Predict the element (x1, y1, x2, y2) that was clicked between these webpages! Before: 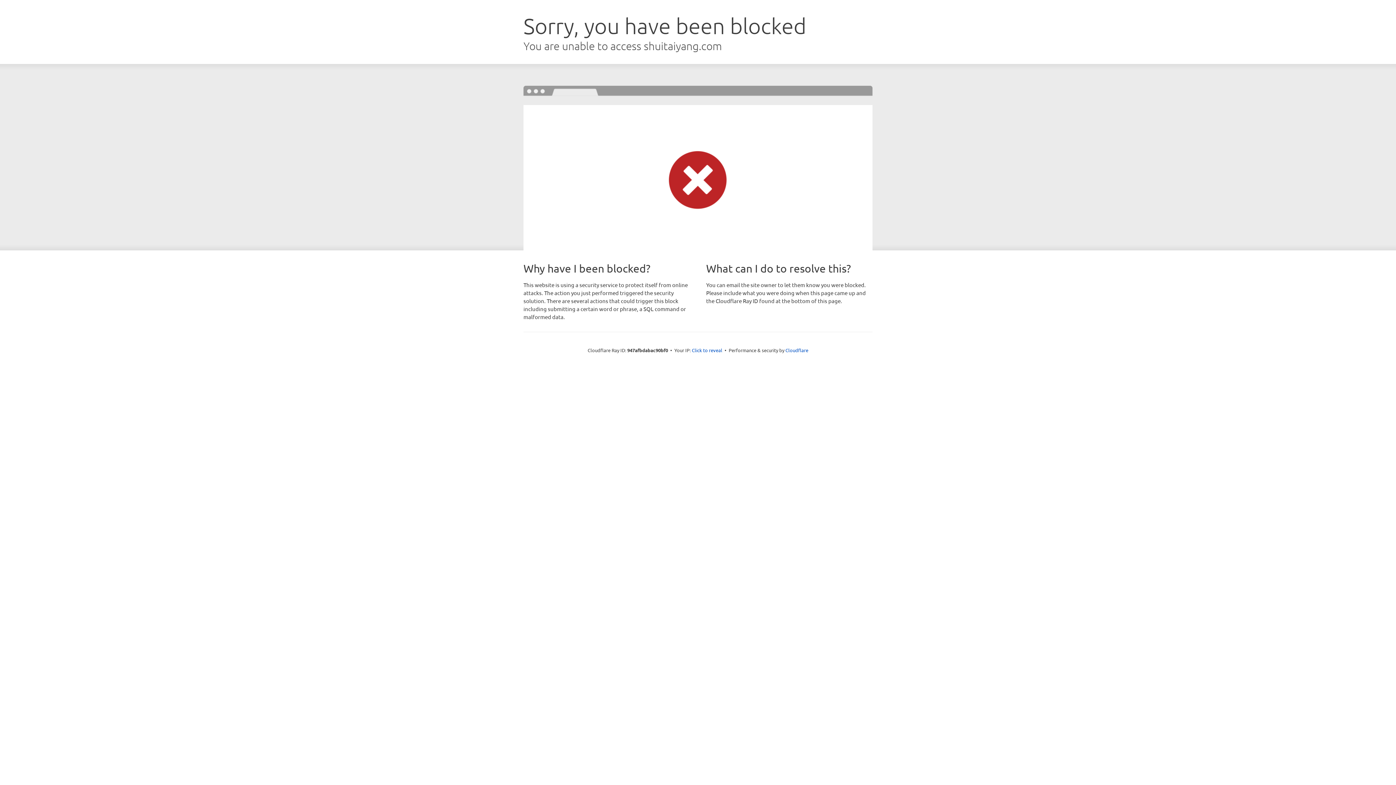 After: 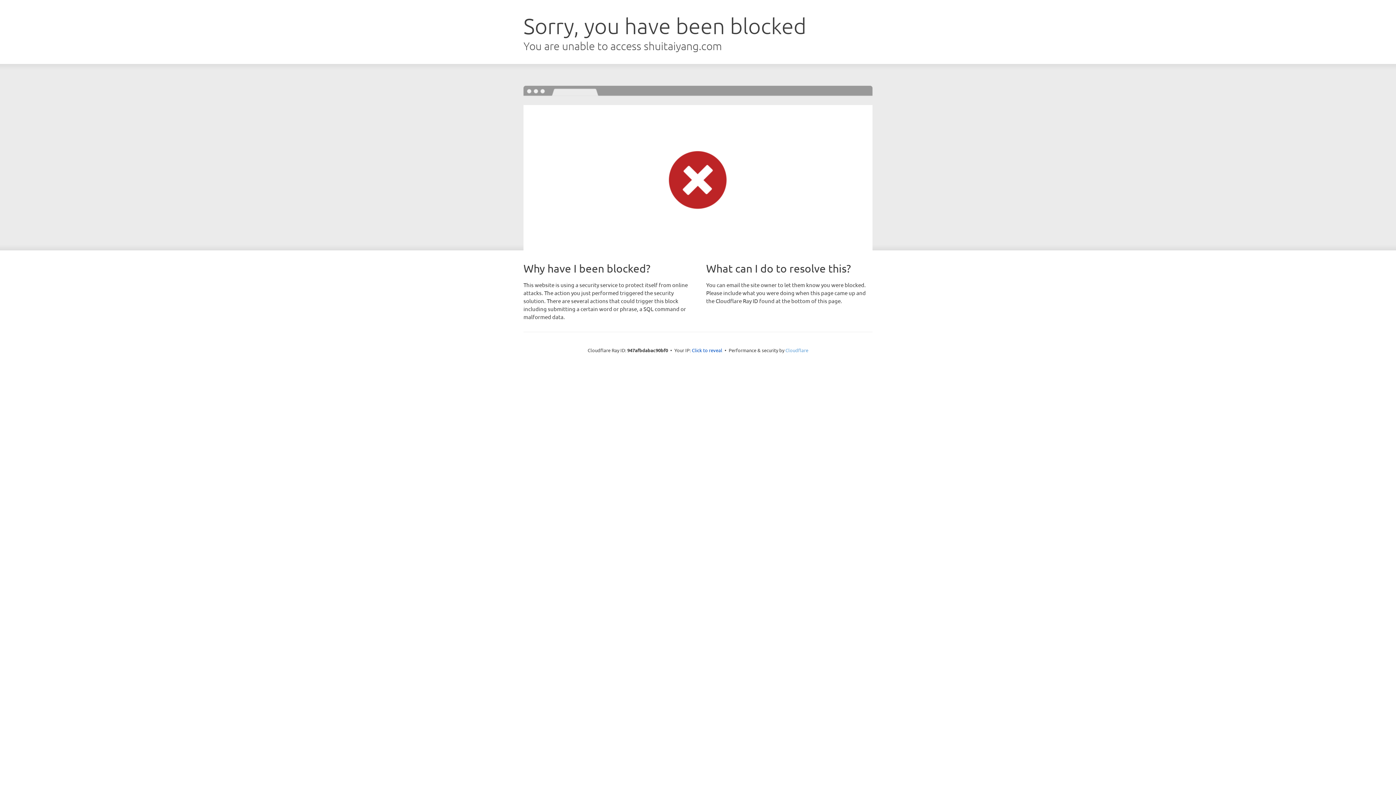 Action: bbox: (785, 347, 808, 353) label: Cloudflare